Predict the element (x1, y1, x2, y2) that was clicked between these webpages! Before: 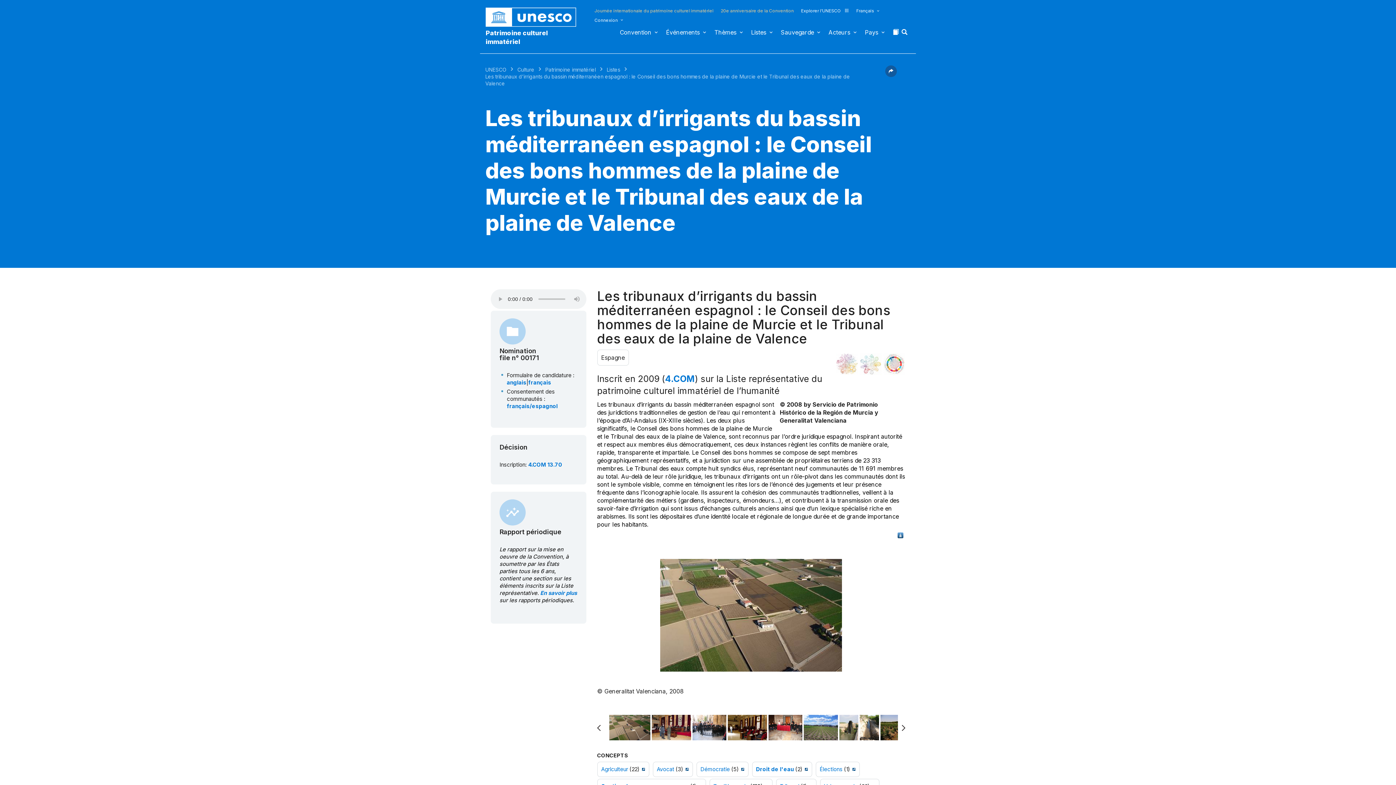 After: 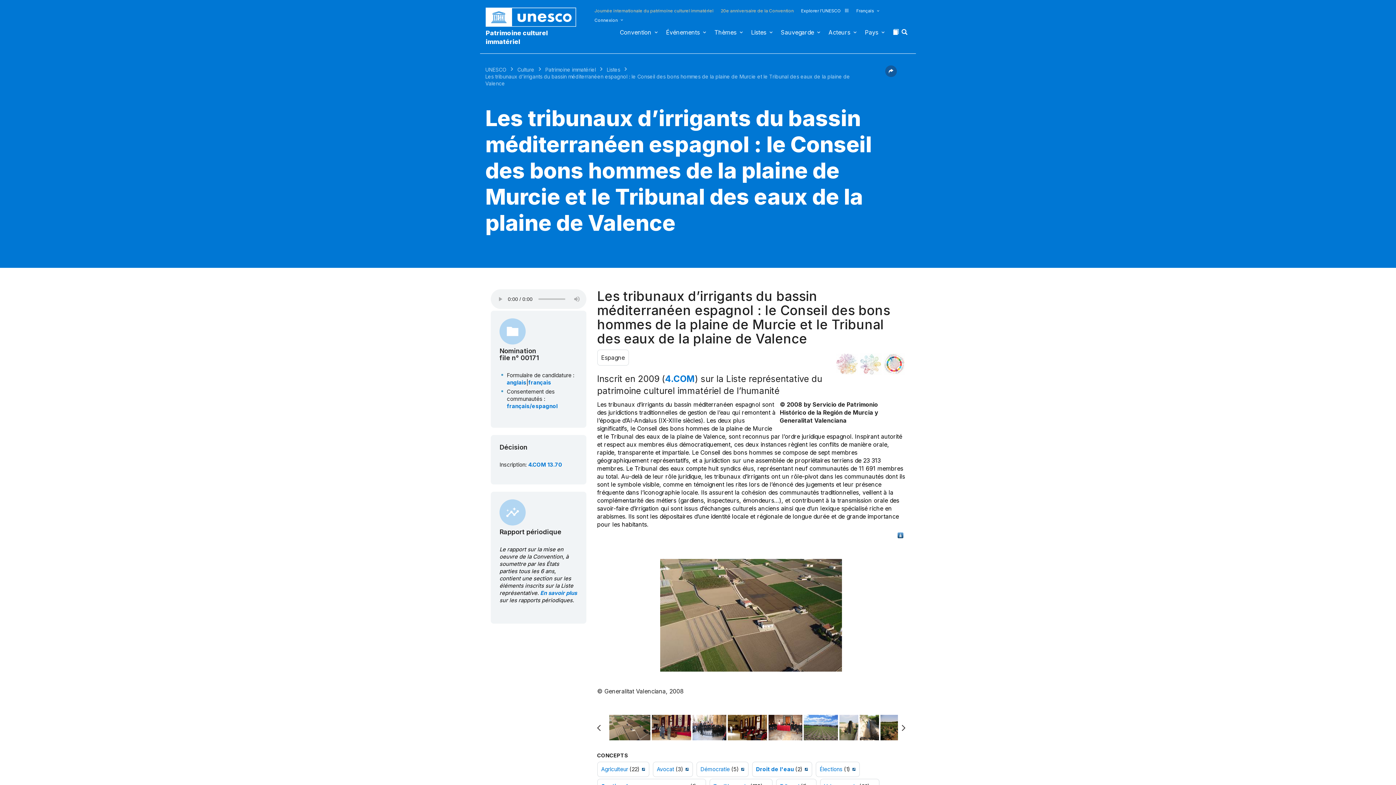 Action: label:   bbox: (850, 766, 855, 773)